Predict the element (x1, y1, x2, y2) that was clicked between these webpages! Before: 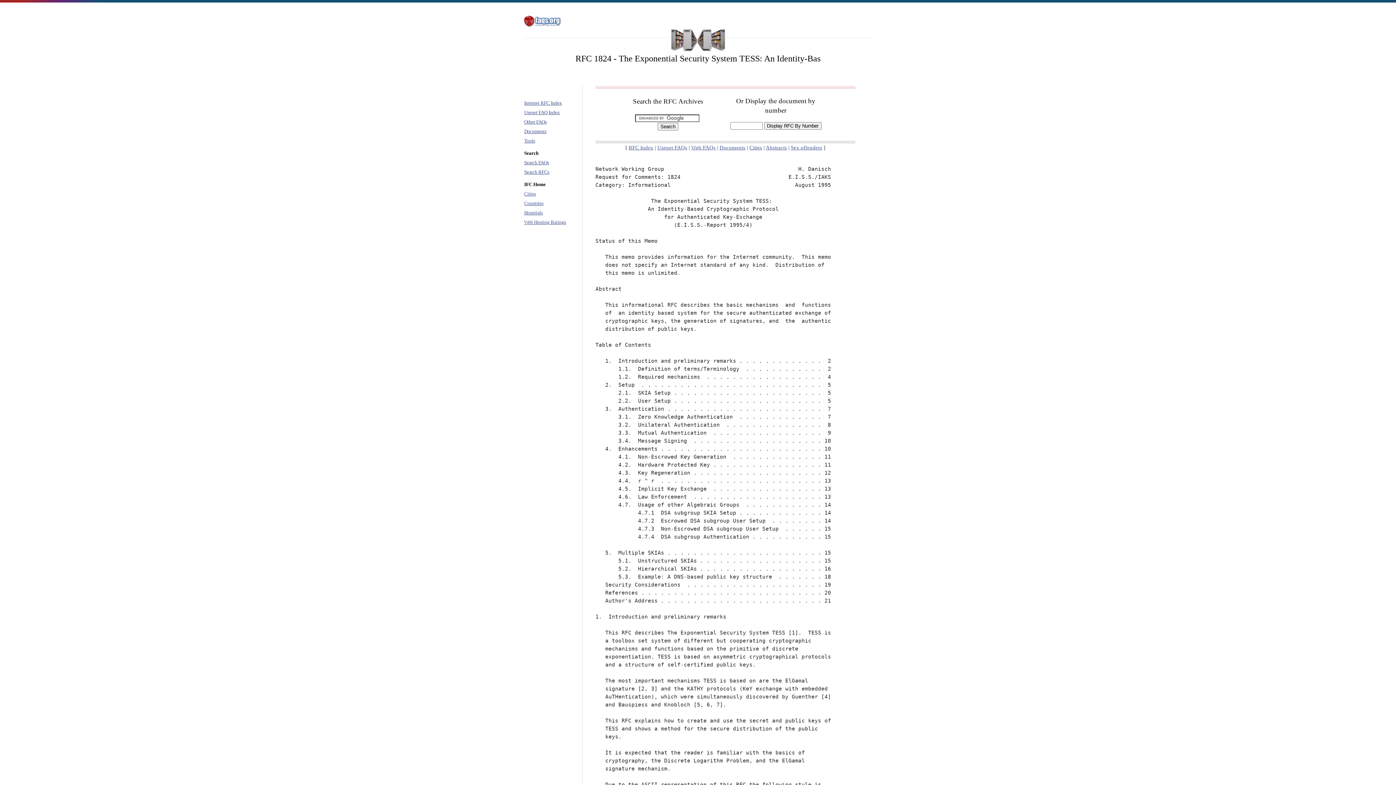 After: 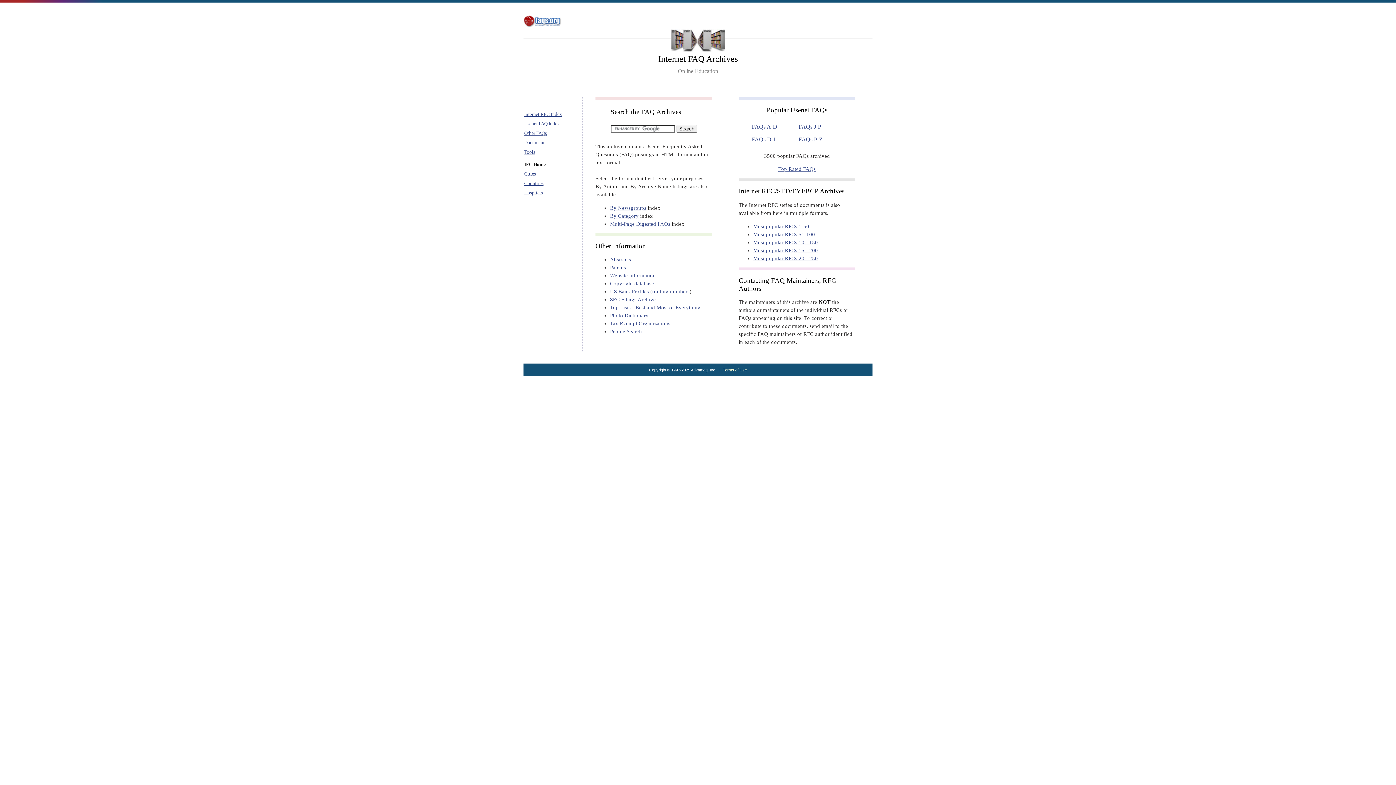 Action: bbox: (523, 22, 562, 28)